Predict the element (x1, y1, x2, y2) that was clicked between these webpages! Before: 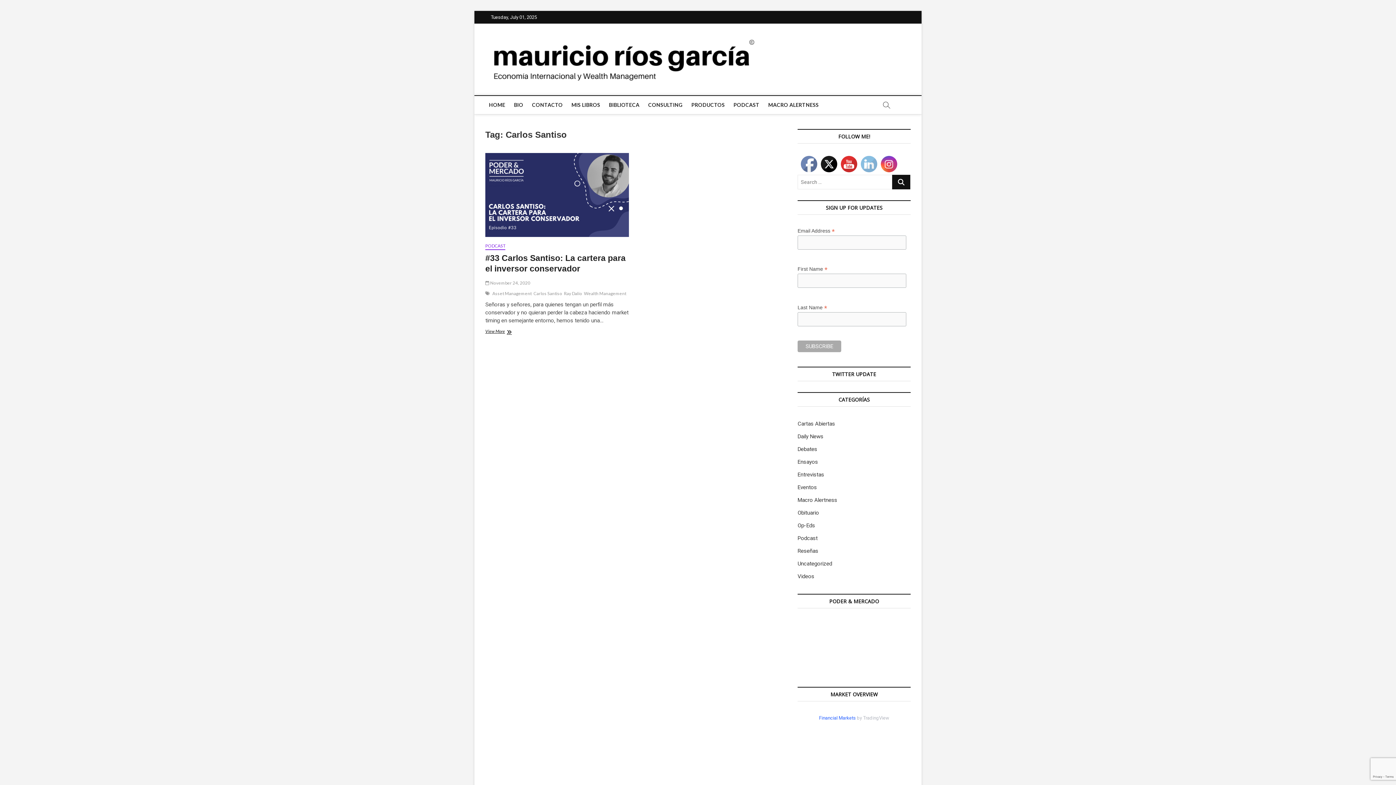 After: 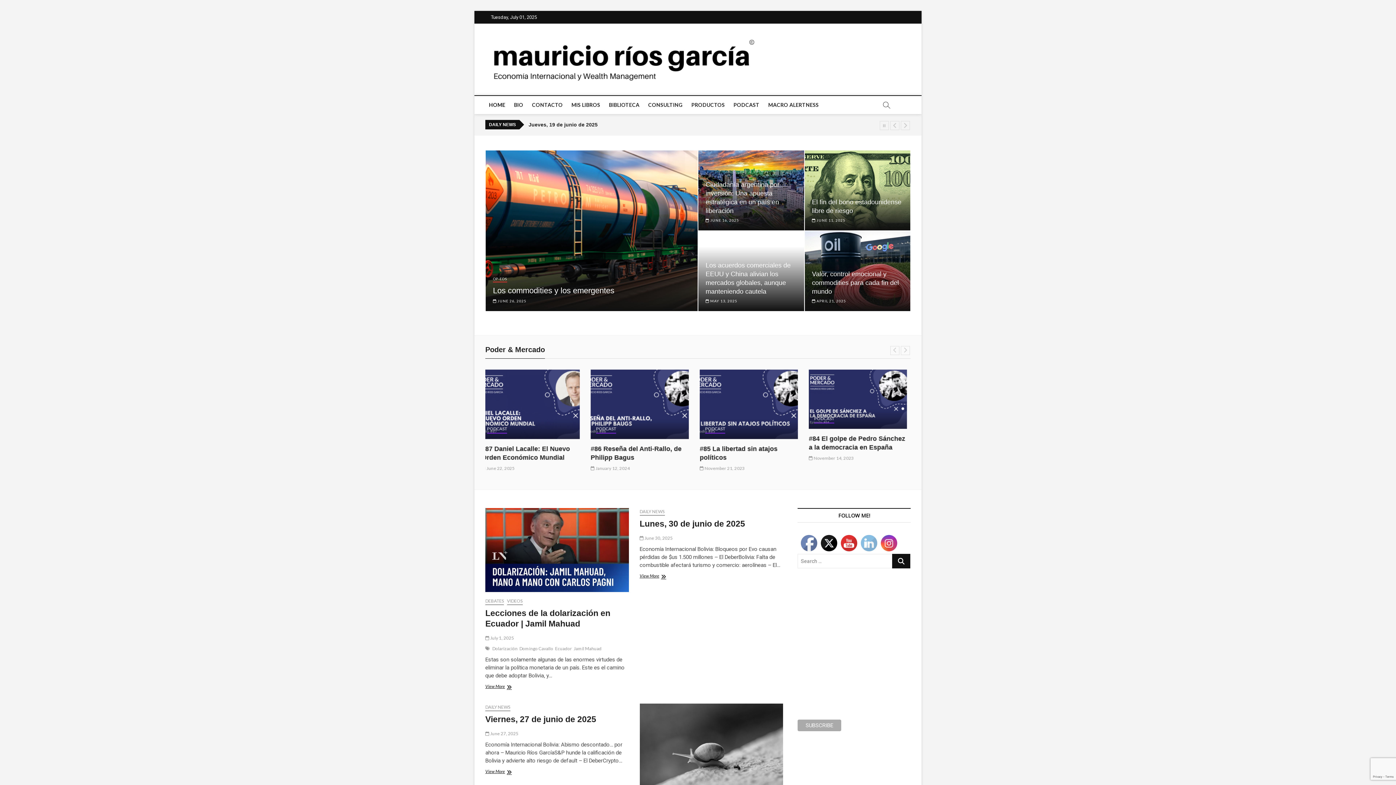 Action: label: HOME bbox: (485, 96, 509, 114)